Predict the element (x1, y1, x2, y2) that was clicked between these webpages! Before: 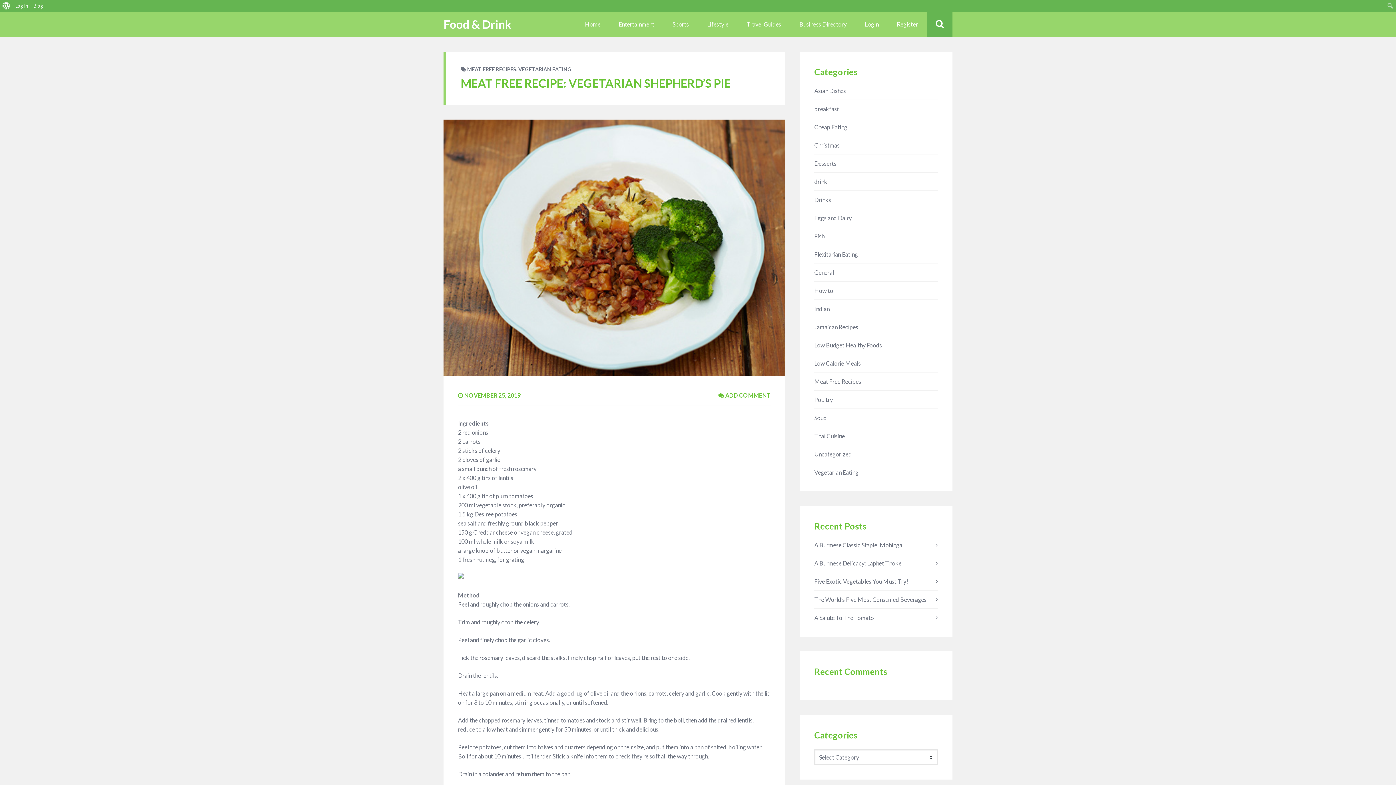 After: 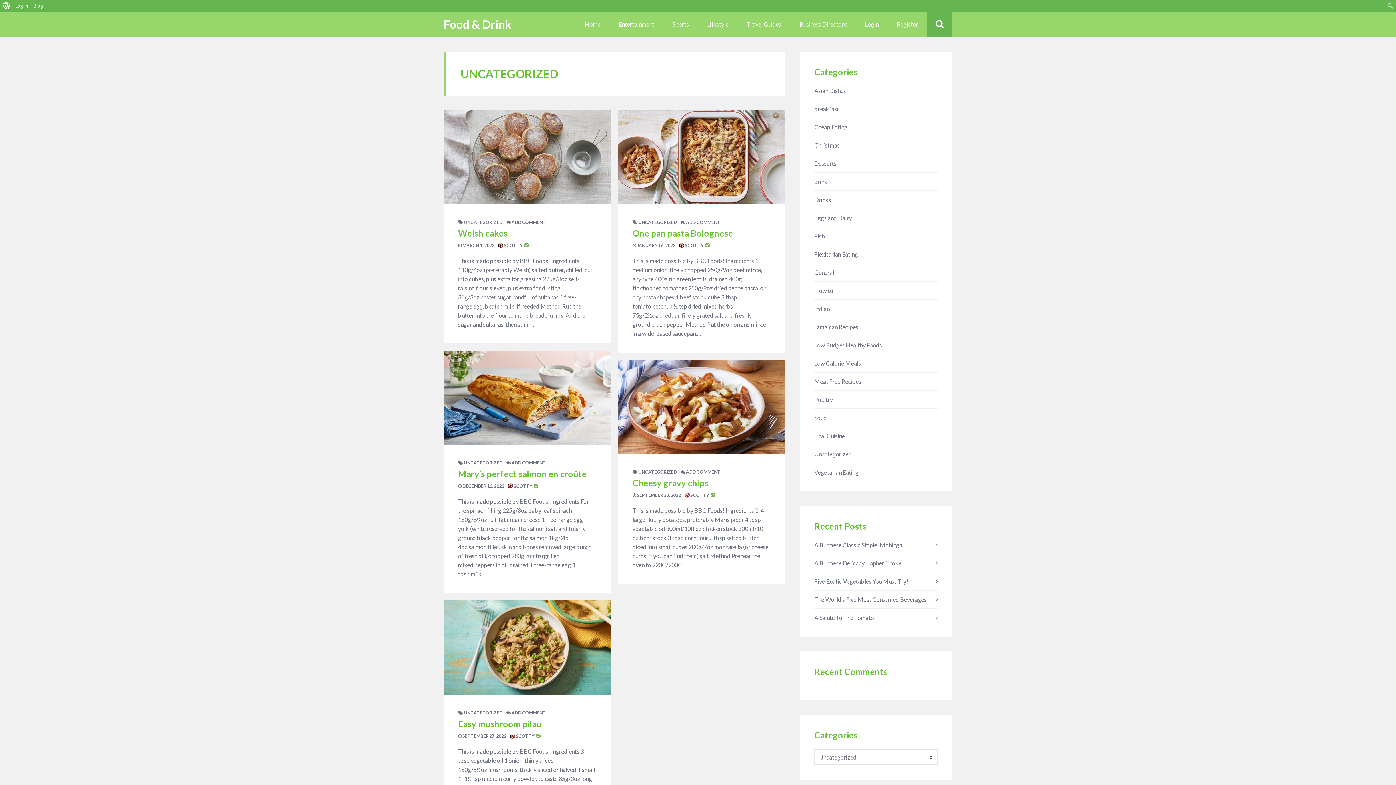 Action: bbox: (814, 450, 852, 457) label: Uncategorized